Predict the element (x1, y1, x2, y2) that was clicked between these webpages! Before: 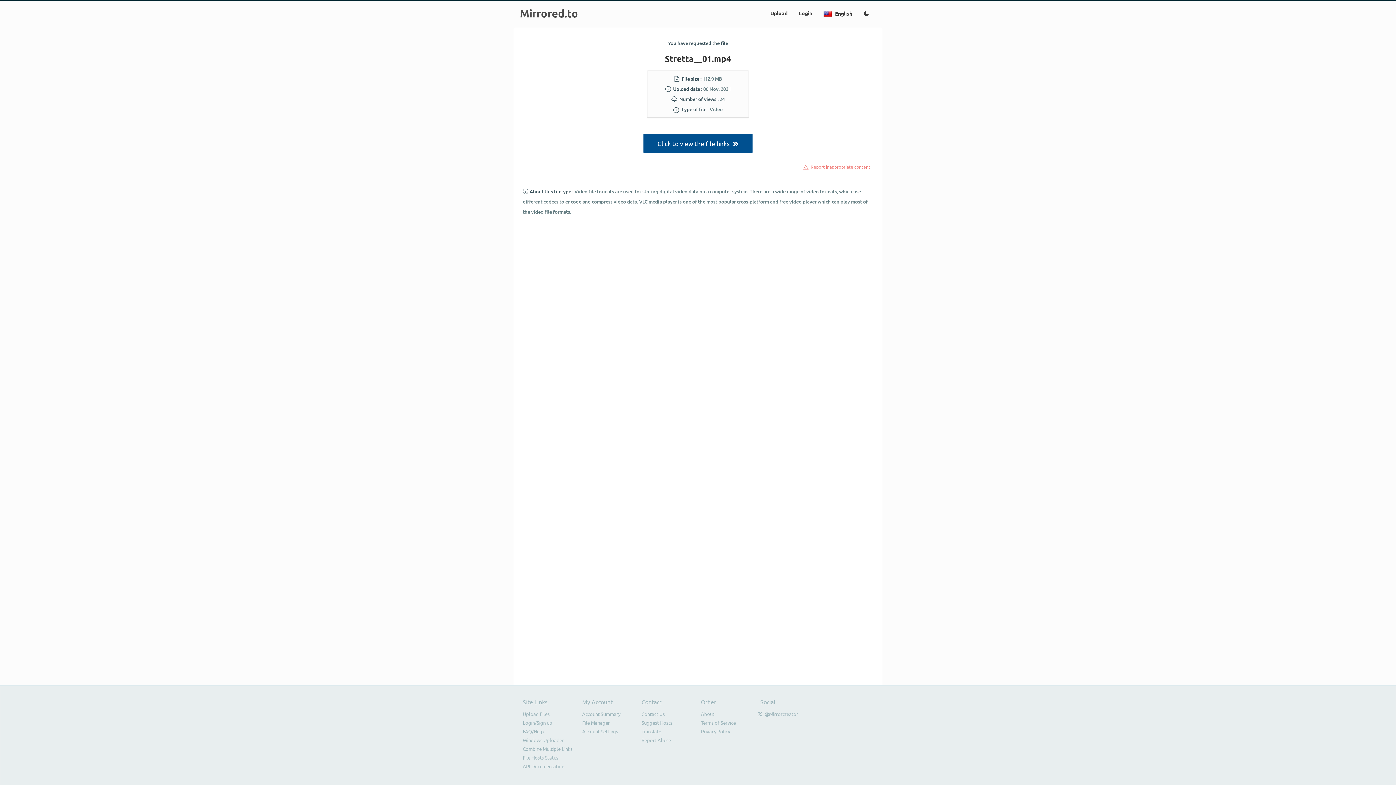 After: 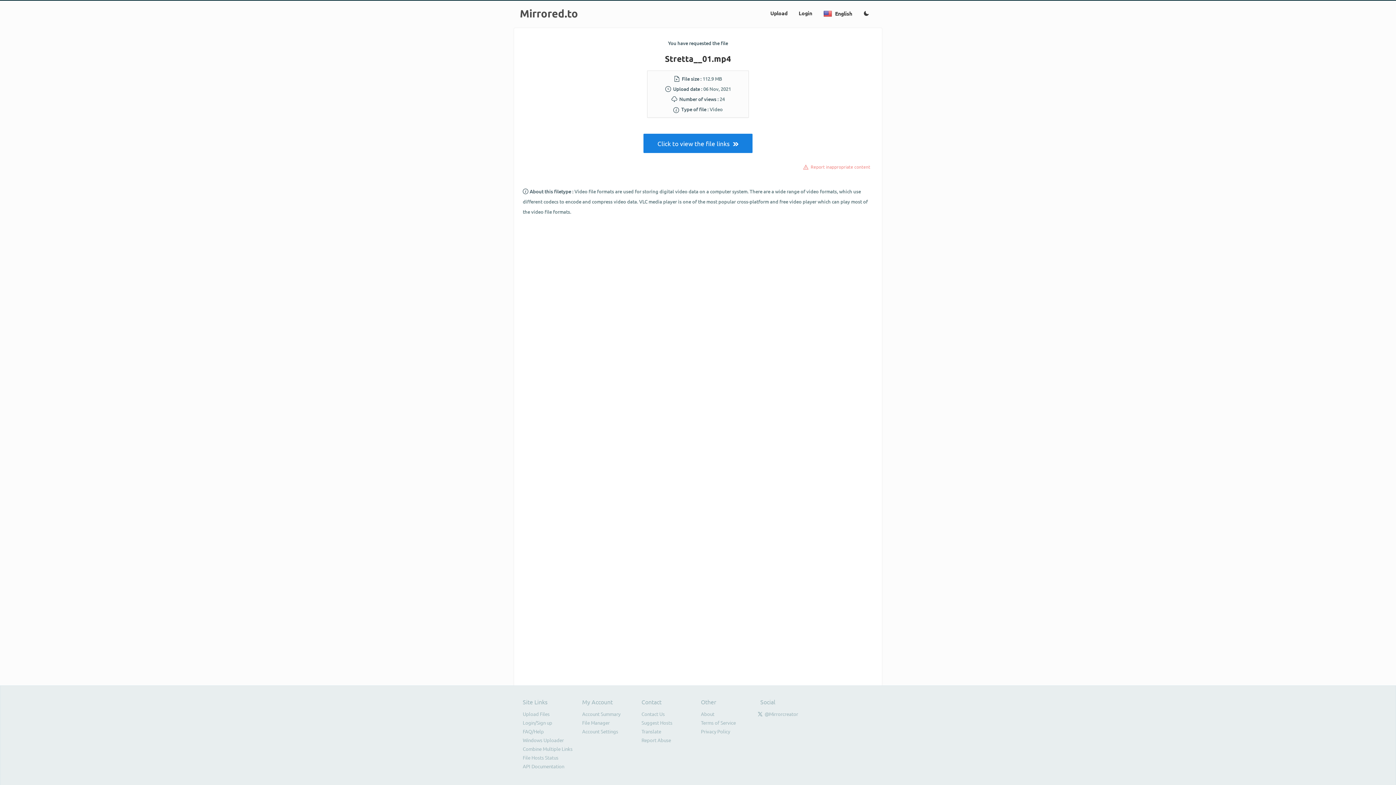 Action: bbox: (640, 139, 755, 147) label: Click to view the file links  